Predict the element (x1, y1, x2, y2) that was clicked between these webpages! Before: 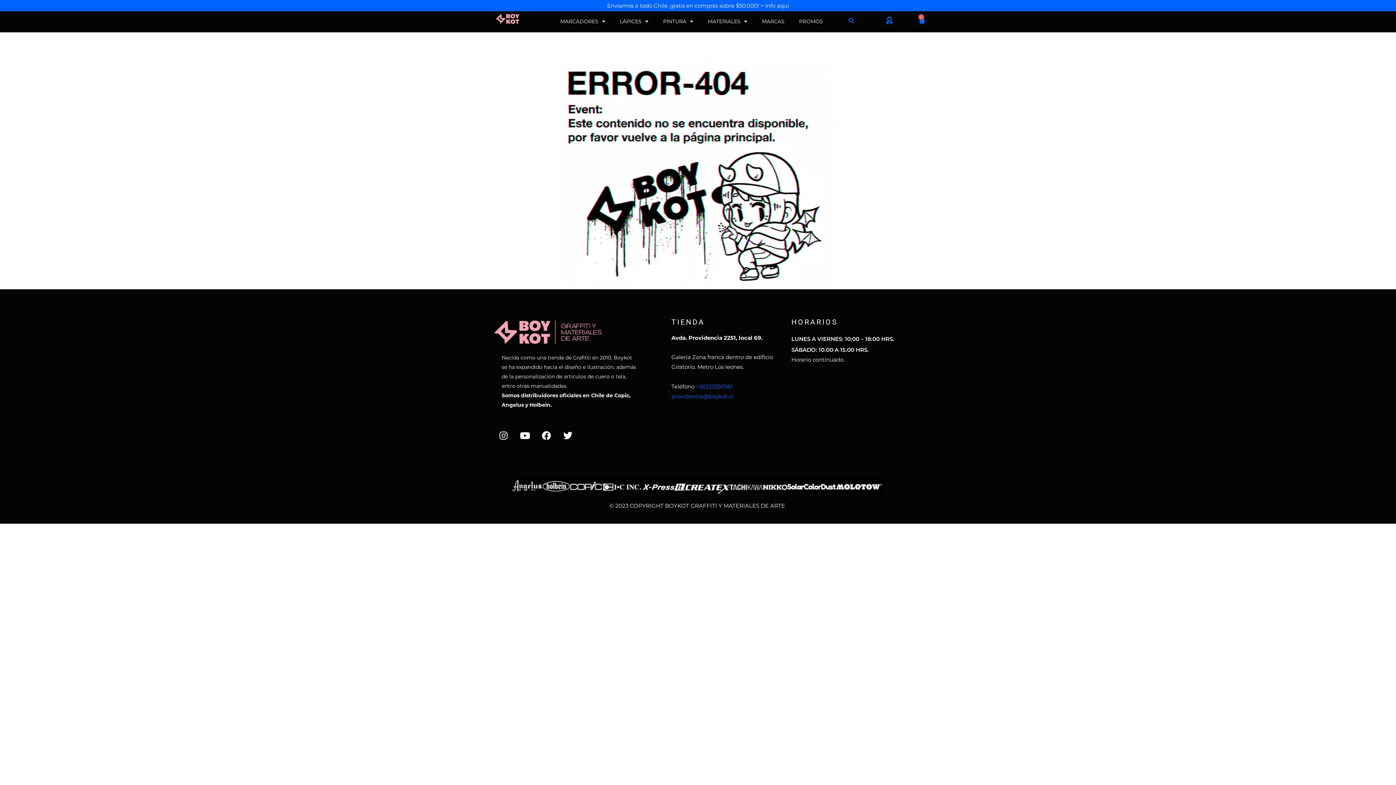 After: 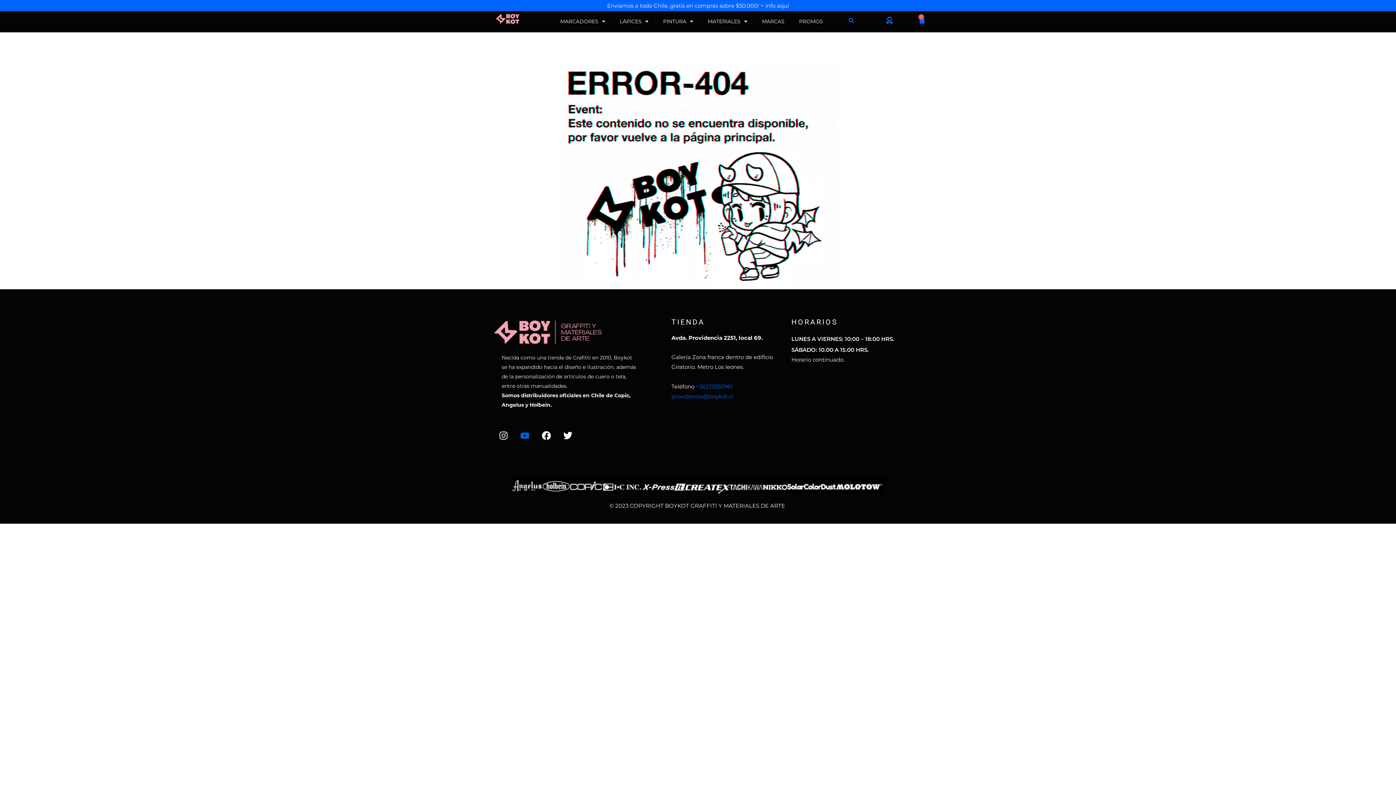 Action: bbox: (516, 426, 534, 444) label: Youtube